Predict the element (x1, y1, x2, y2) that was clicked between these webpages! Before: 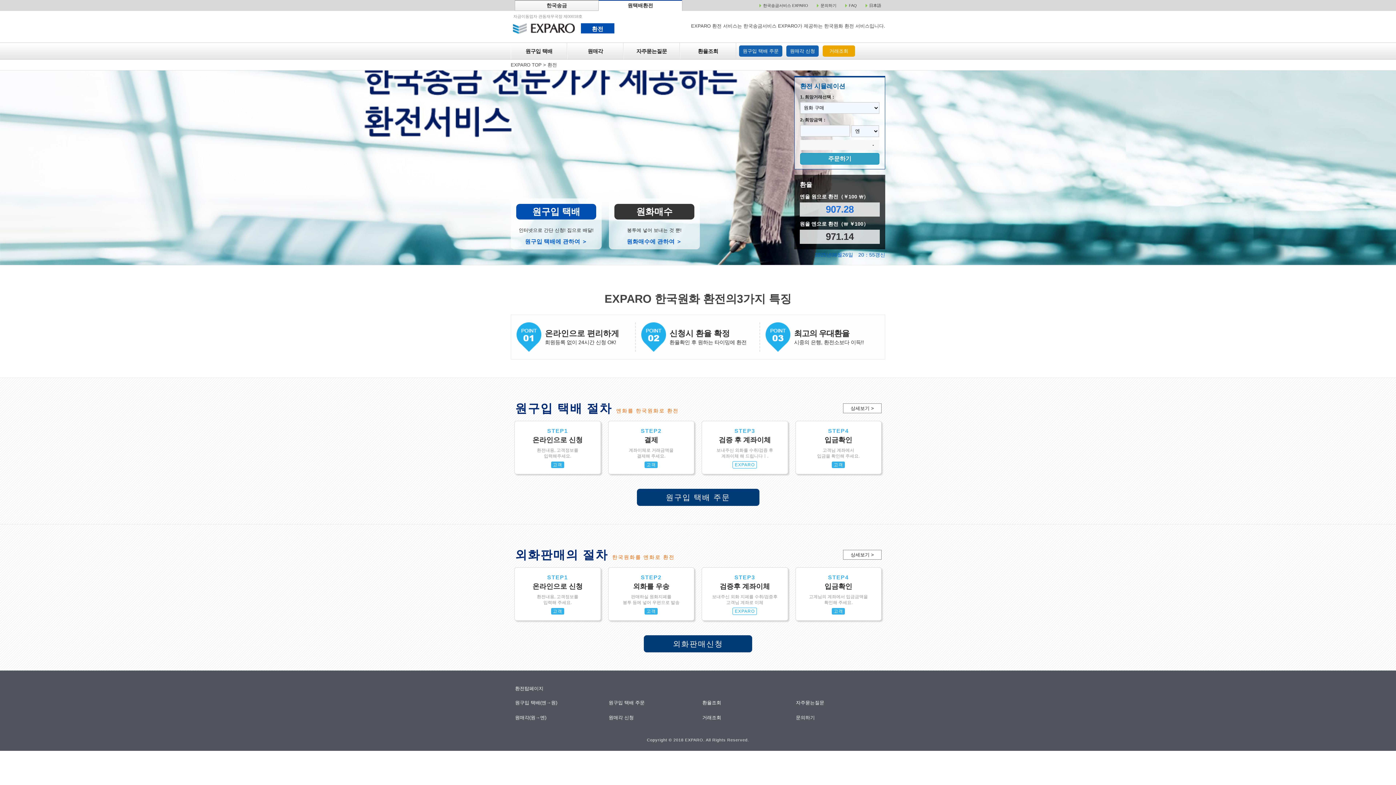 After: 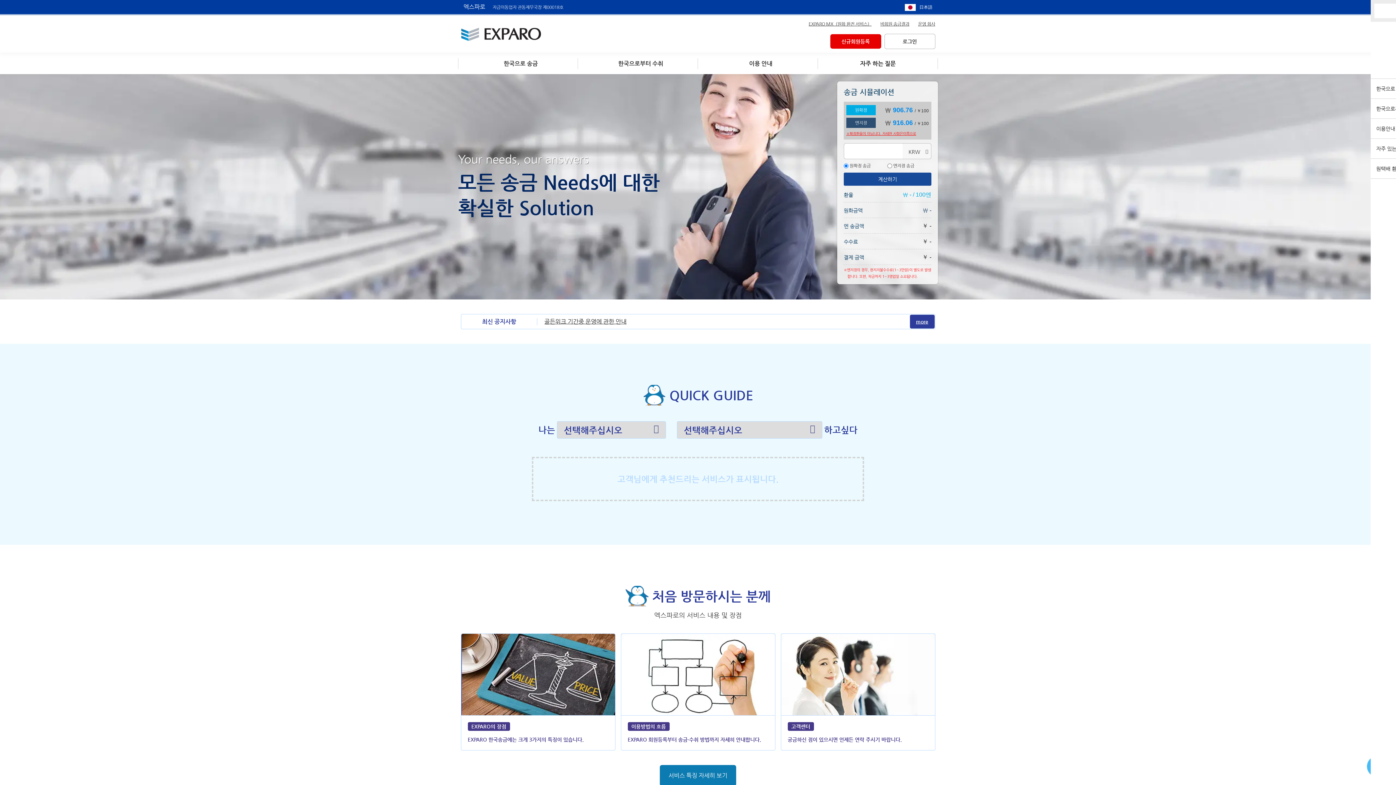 Action: bbox: (546, -1, 567, 12) label: 한국송금